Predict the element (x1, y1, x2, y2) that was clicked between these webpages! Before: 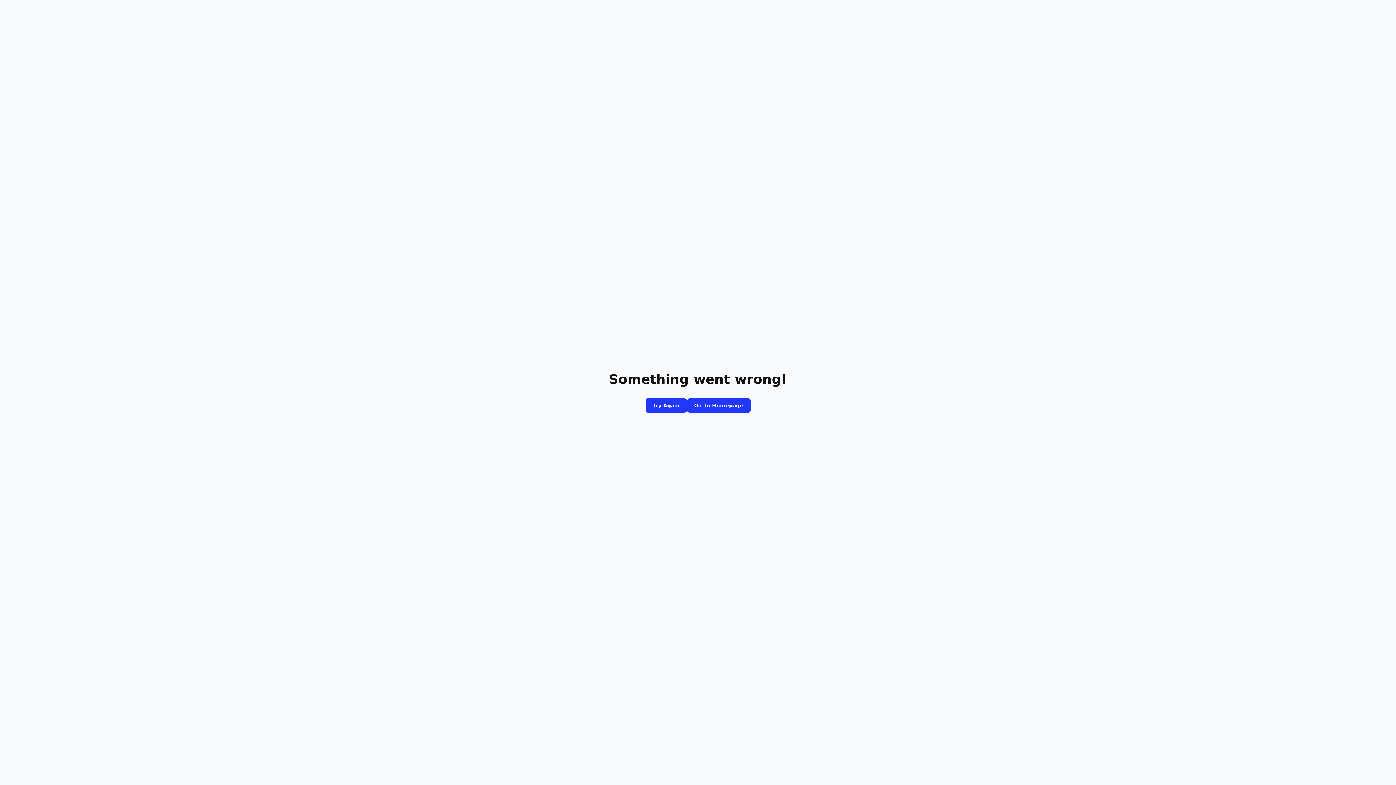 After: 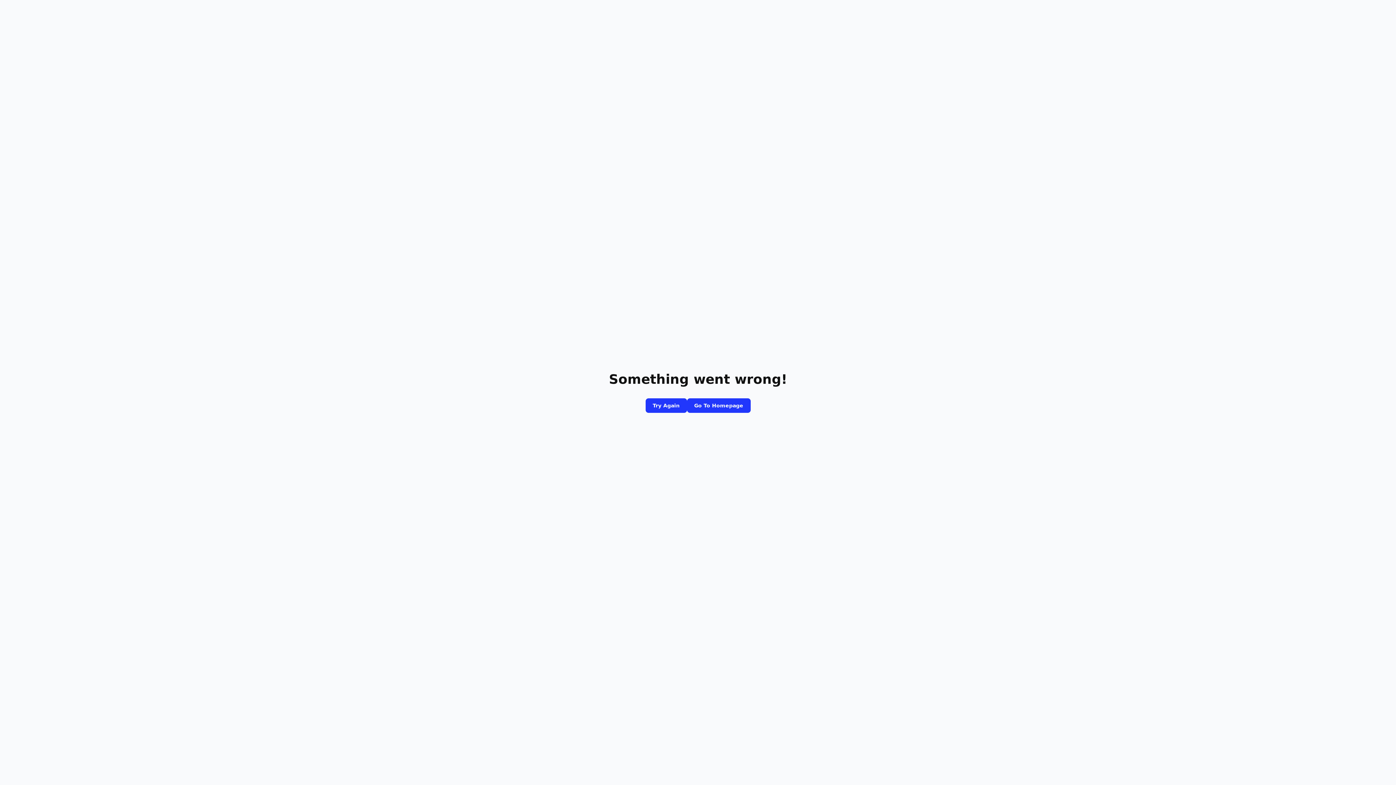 Action: label: Go To Homepage bbox: (687, 398, 750, 413)